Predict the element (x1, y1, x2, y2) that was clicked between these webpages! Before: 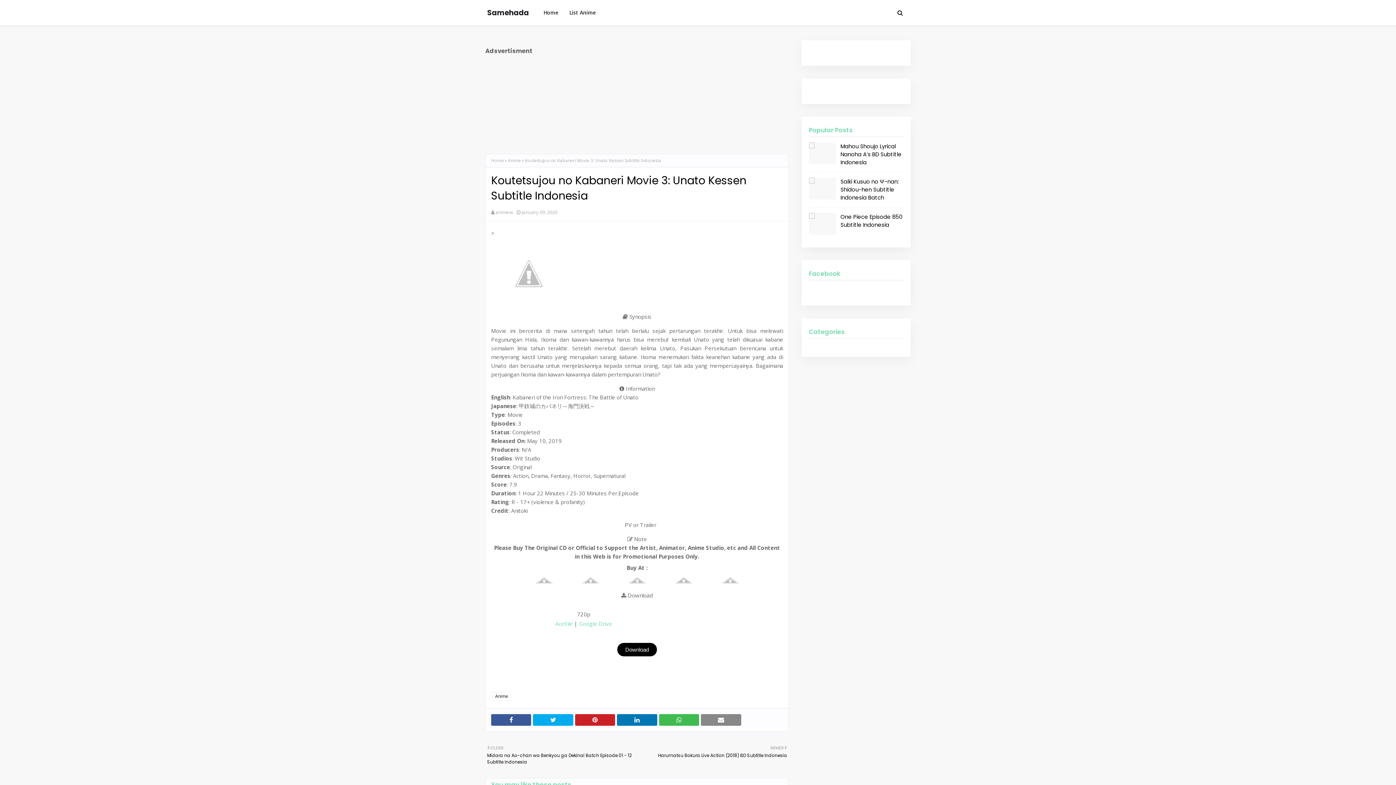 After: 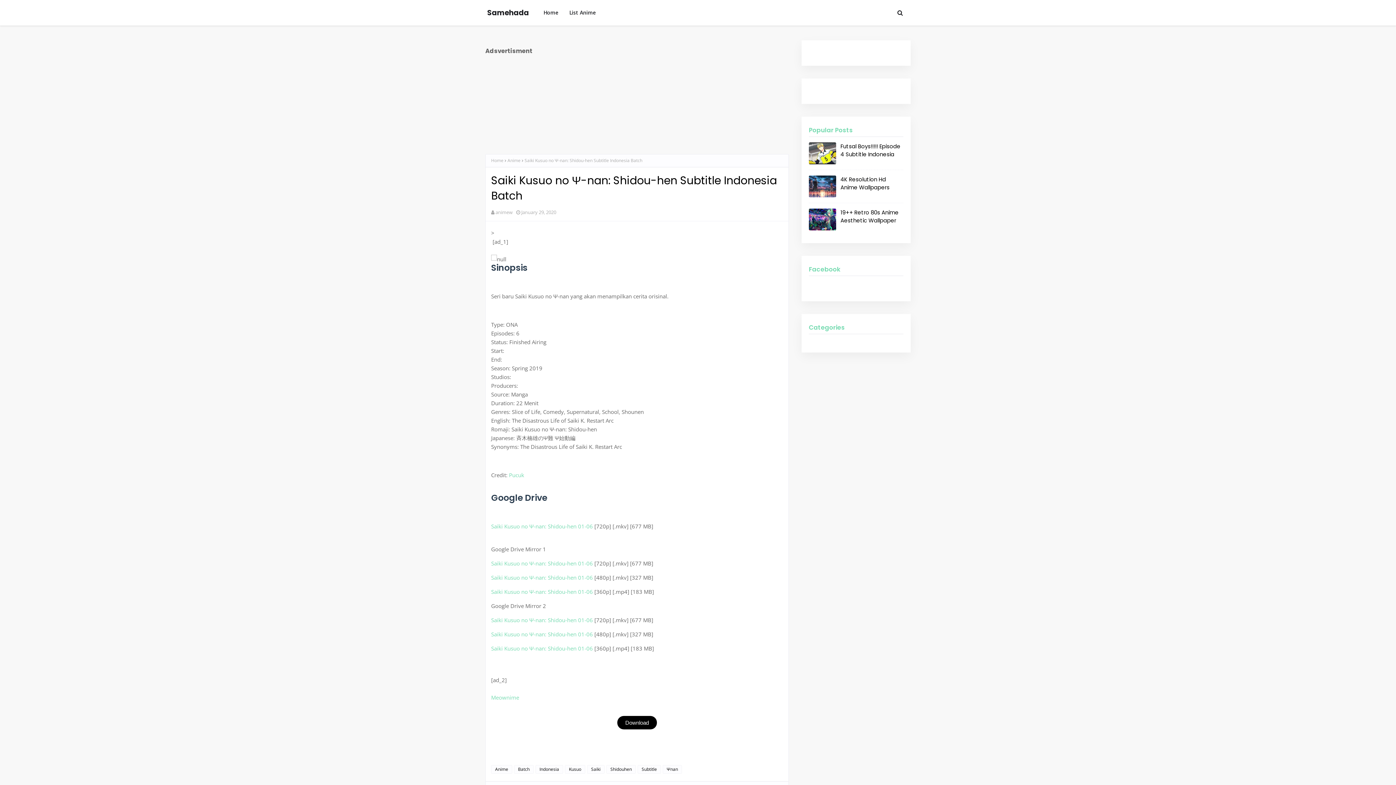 Action: bbox: (840, 177, 903, 201) label: Saiki Kusuo no Ψ-nan: Shidou-hen Subtitle Indonesia Batch